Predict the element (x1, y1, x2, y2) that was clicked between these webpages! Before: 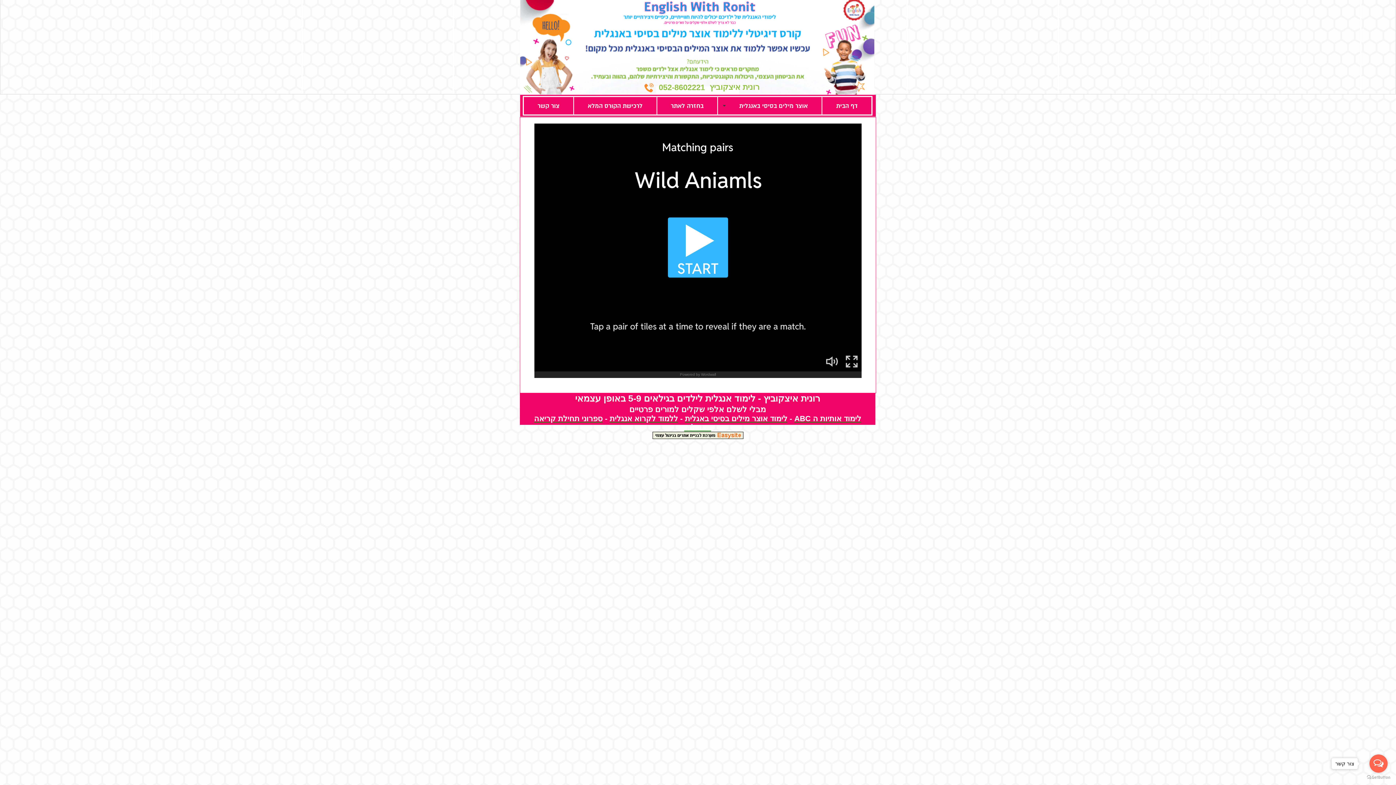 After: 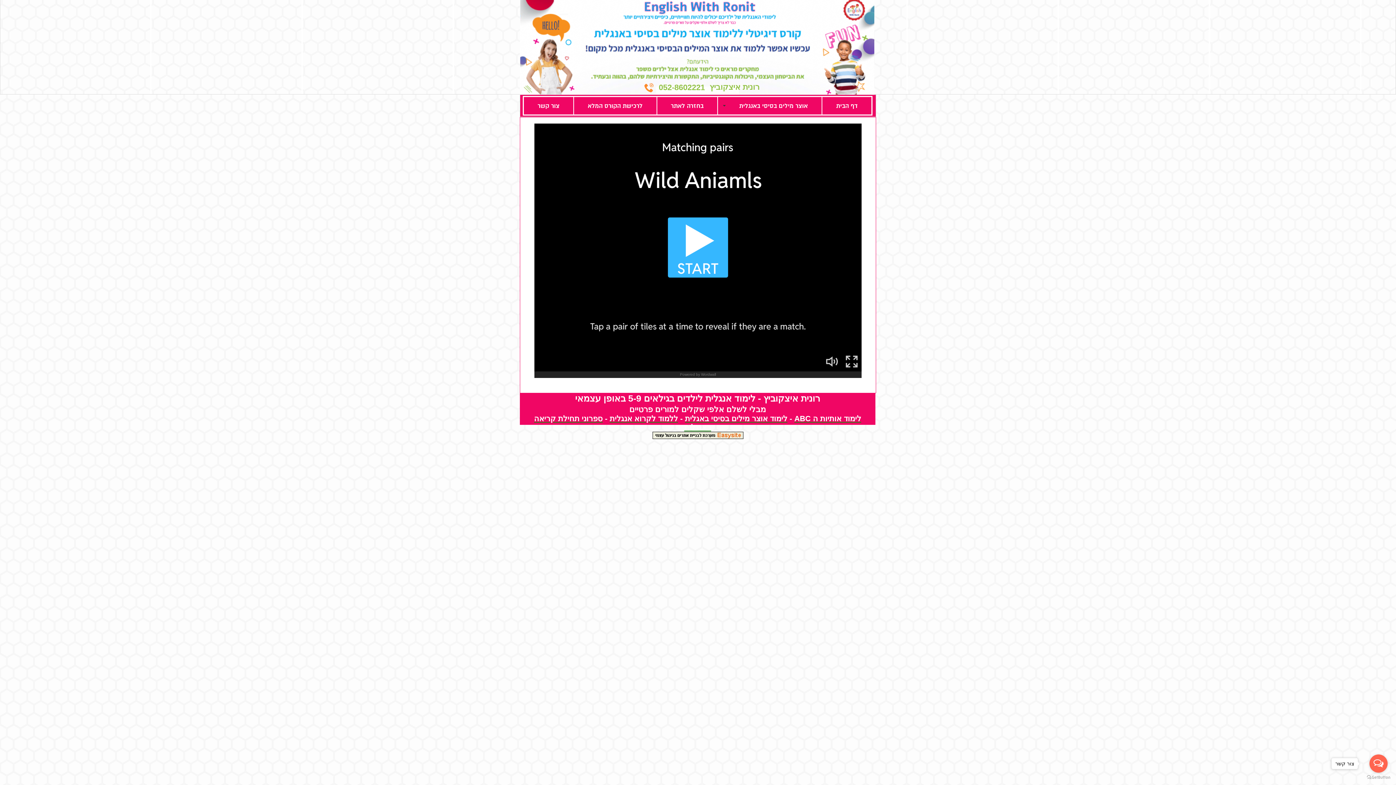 Action: bbox: (1369, 754, 1388, 773) label: Open messengers list